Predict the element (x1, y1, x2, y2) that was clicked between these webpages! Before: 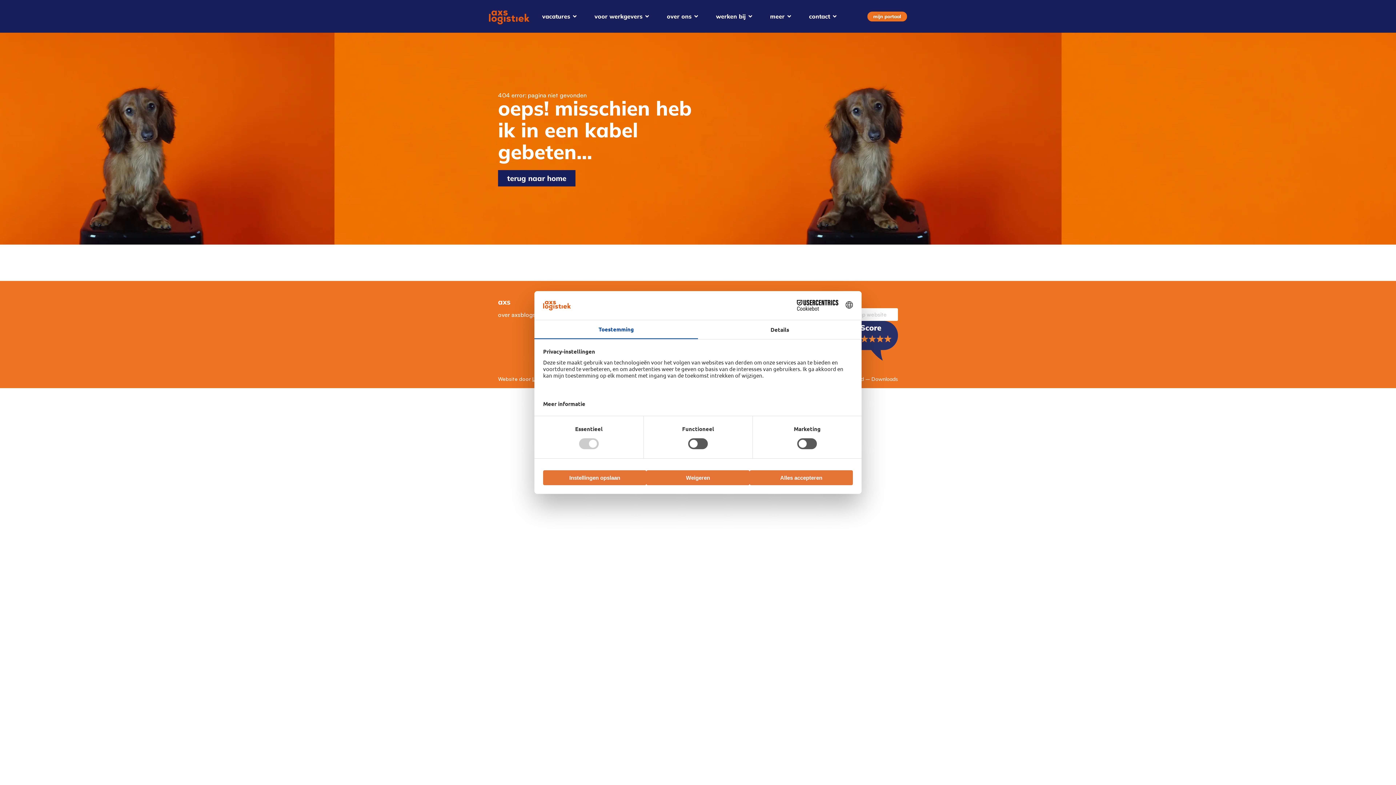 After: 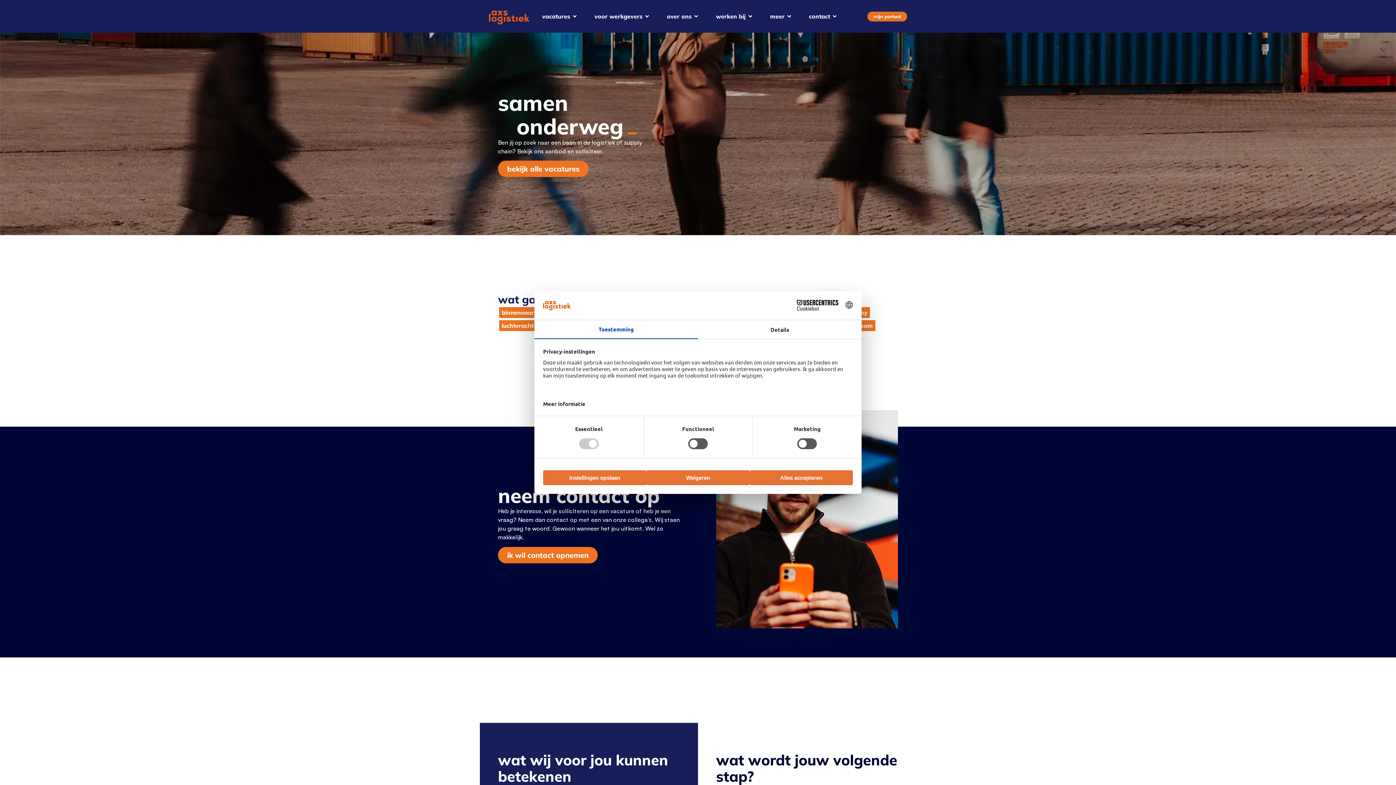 Action: label: terug naar home bbox: (498, 170, 575, 186)